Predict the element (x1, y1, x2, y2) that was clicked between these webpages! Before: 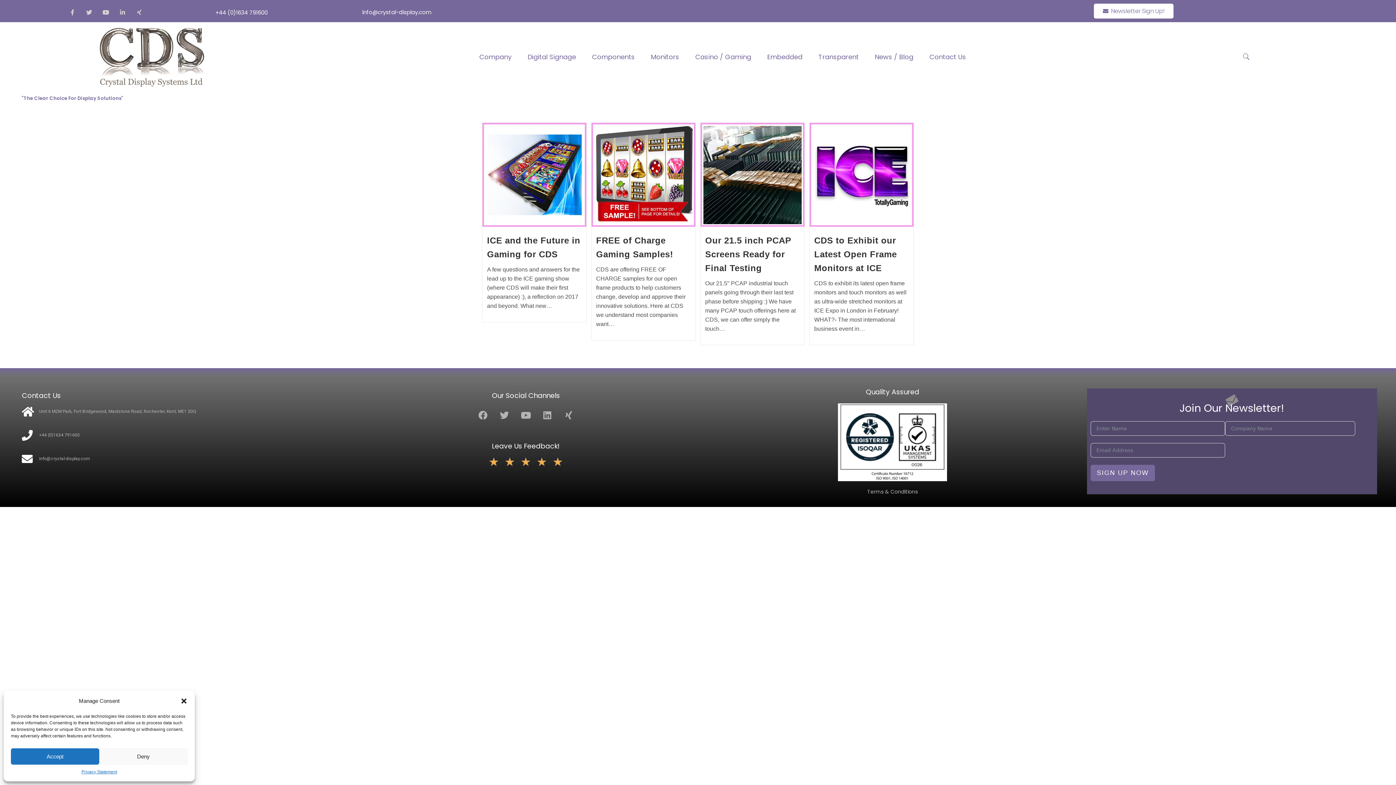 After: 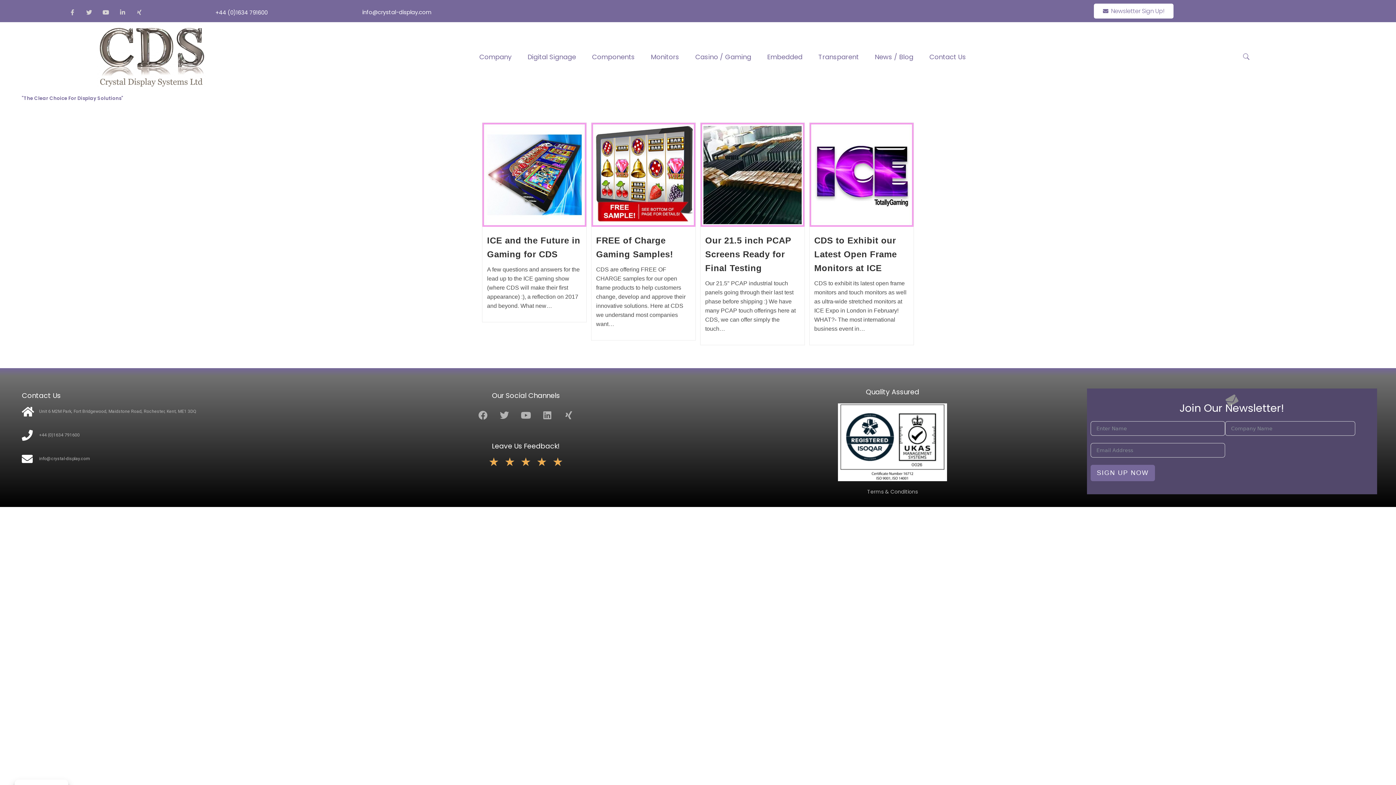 Action: bbox: (180, 697, 187, 704) label: Close dialog